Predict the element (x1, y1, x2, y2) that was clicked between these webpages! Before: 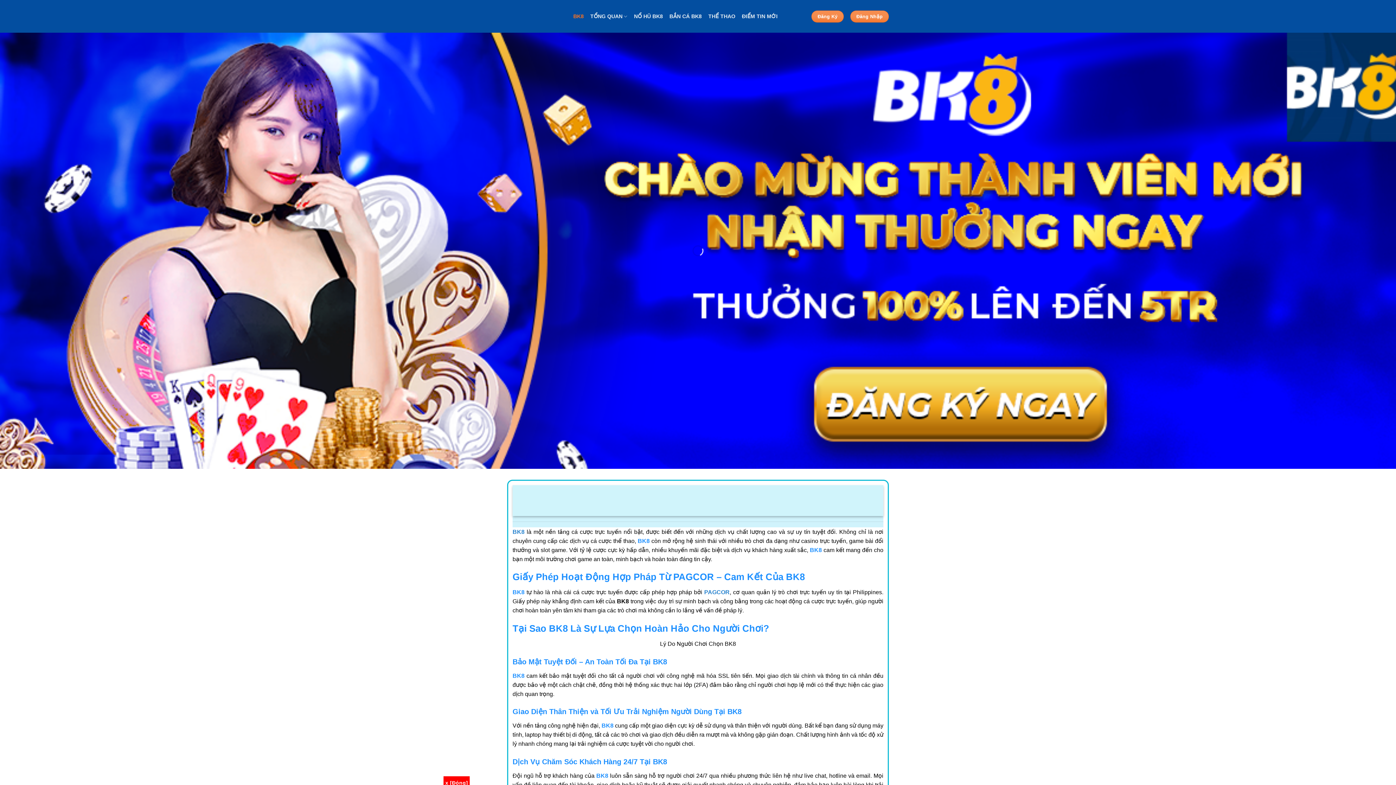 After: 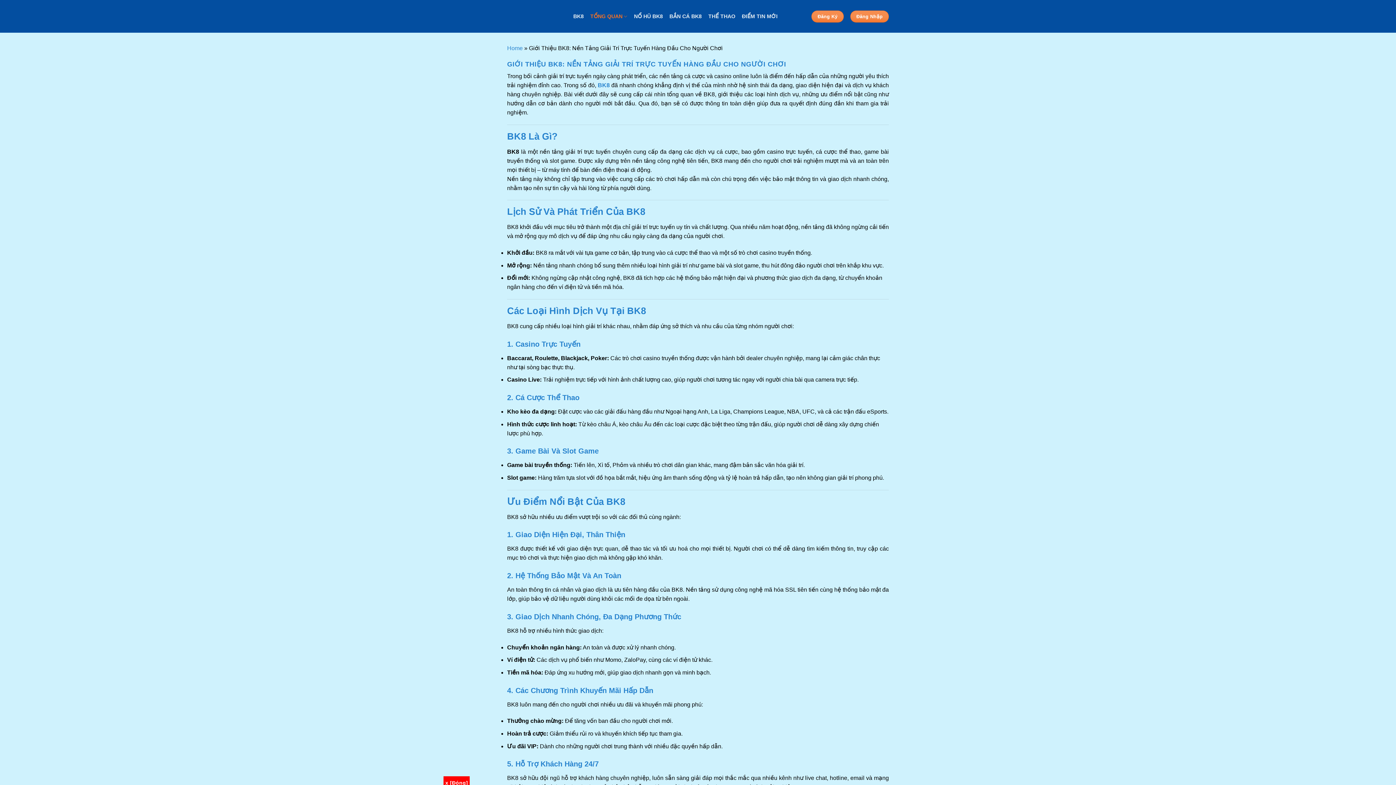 Action: label: TỔNG QUAN bbox: (590, 9, 627, 23)